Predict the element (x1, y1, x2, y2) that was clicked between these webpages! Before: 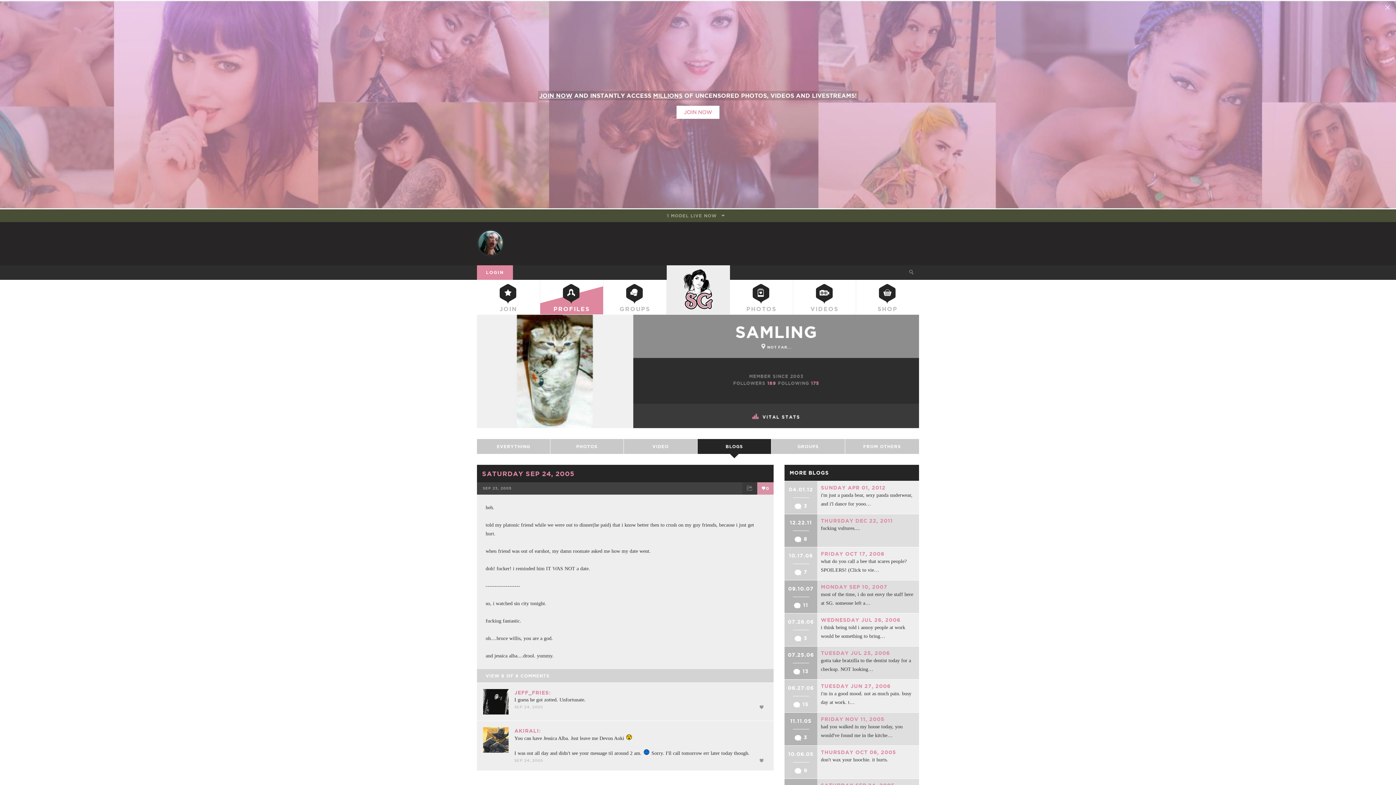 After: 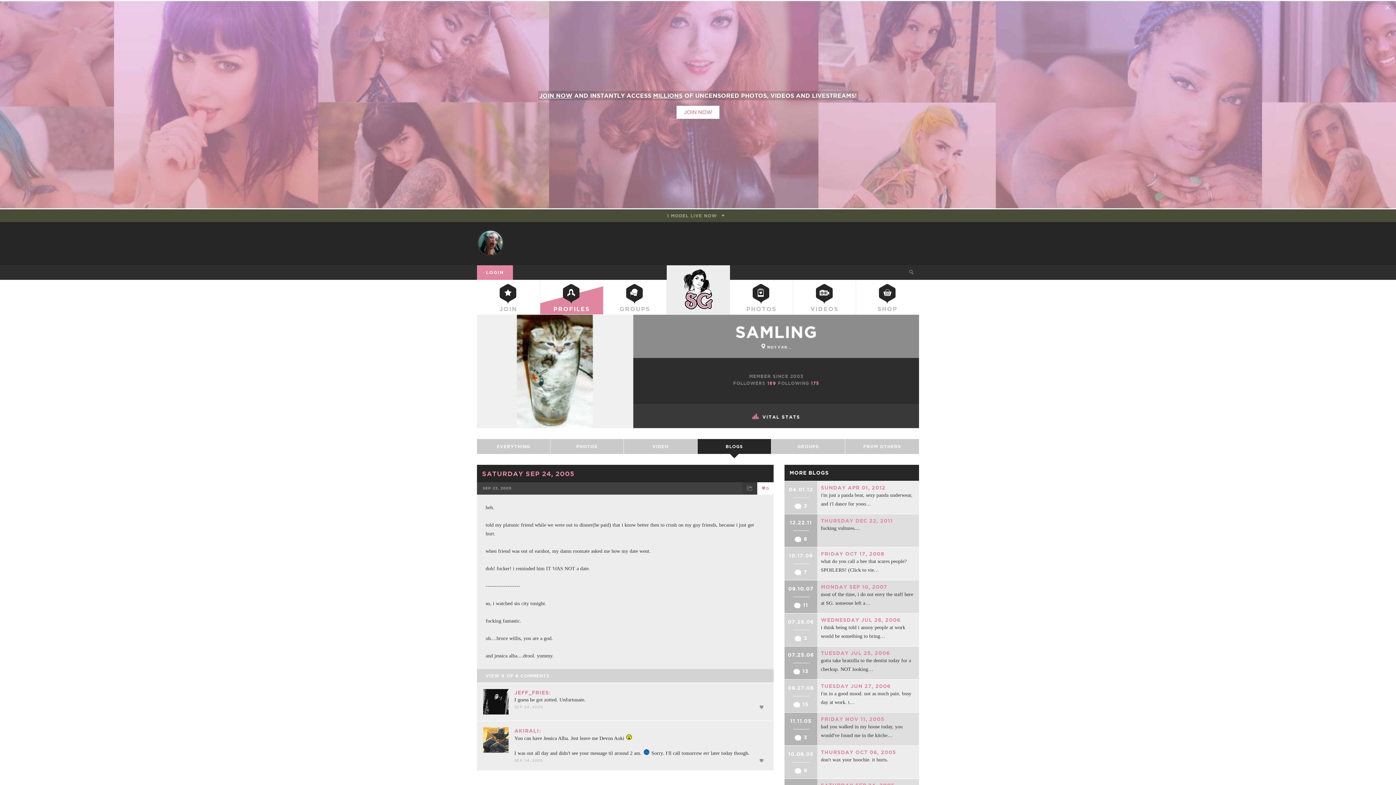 Action: bbox: (757, 482, 773, 495) label: 0